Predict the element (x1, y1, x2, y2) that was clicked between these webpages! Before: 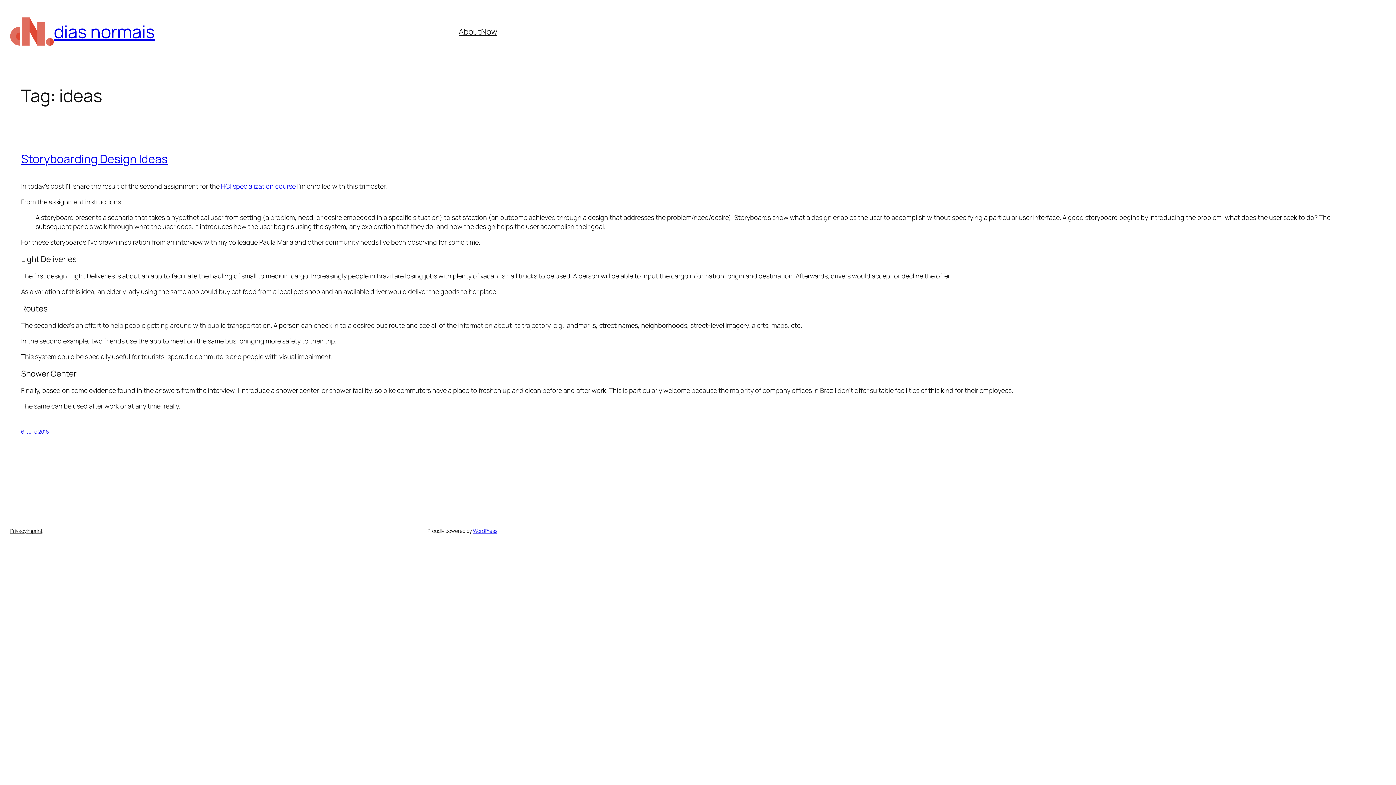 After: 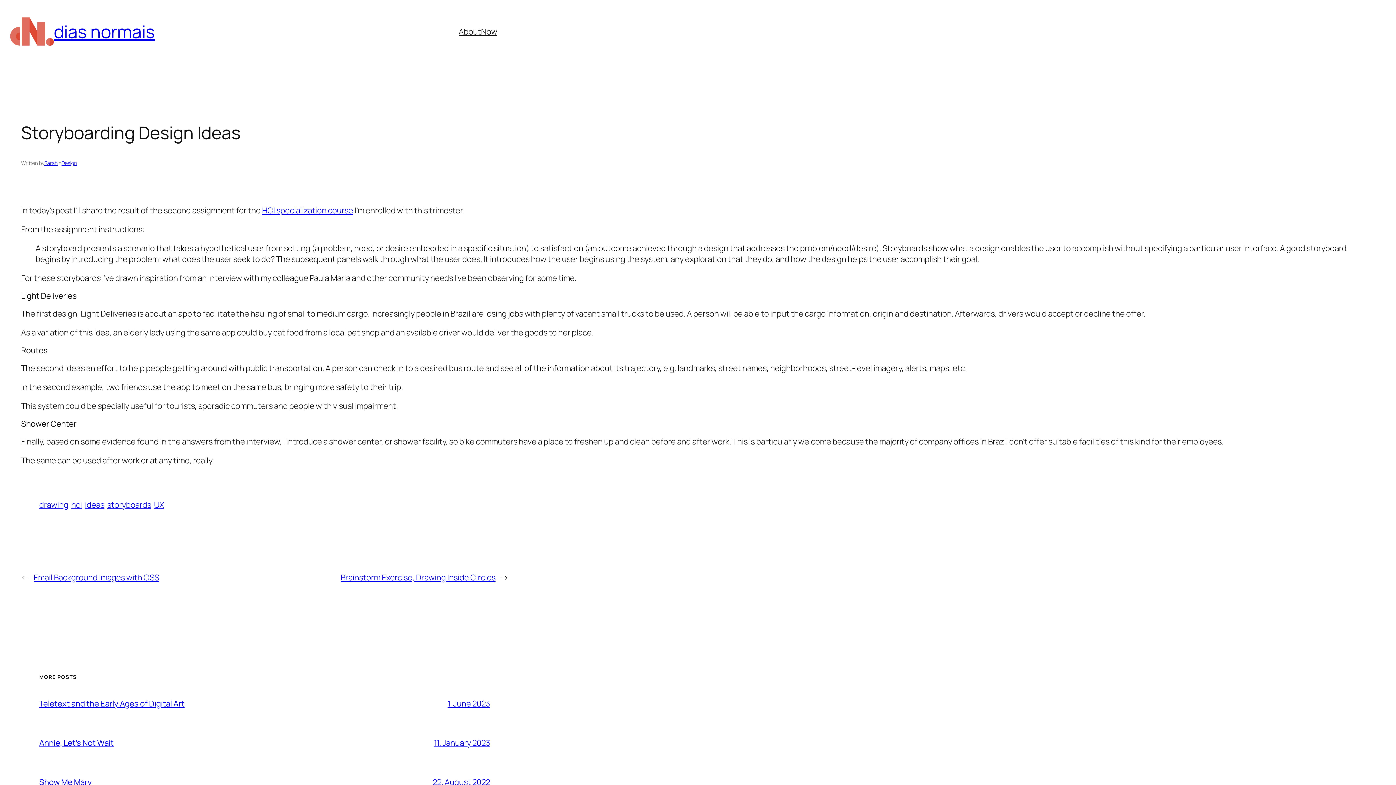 Action: bbox: (21, 428, 49, 435) label: 6. June 2016